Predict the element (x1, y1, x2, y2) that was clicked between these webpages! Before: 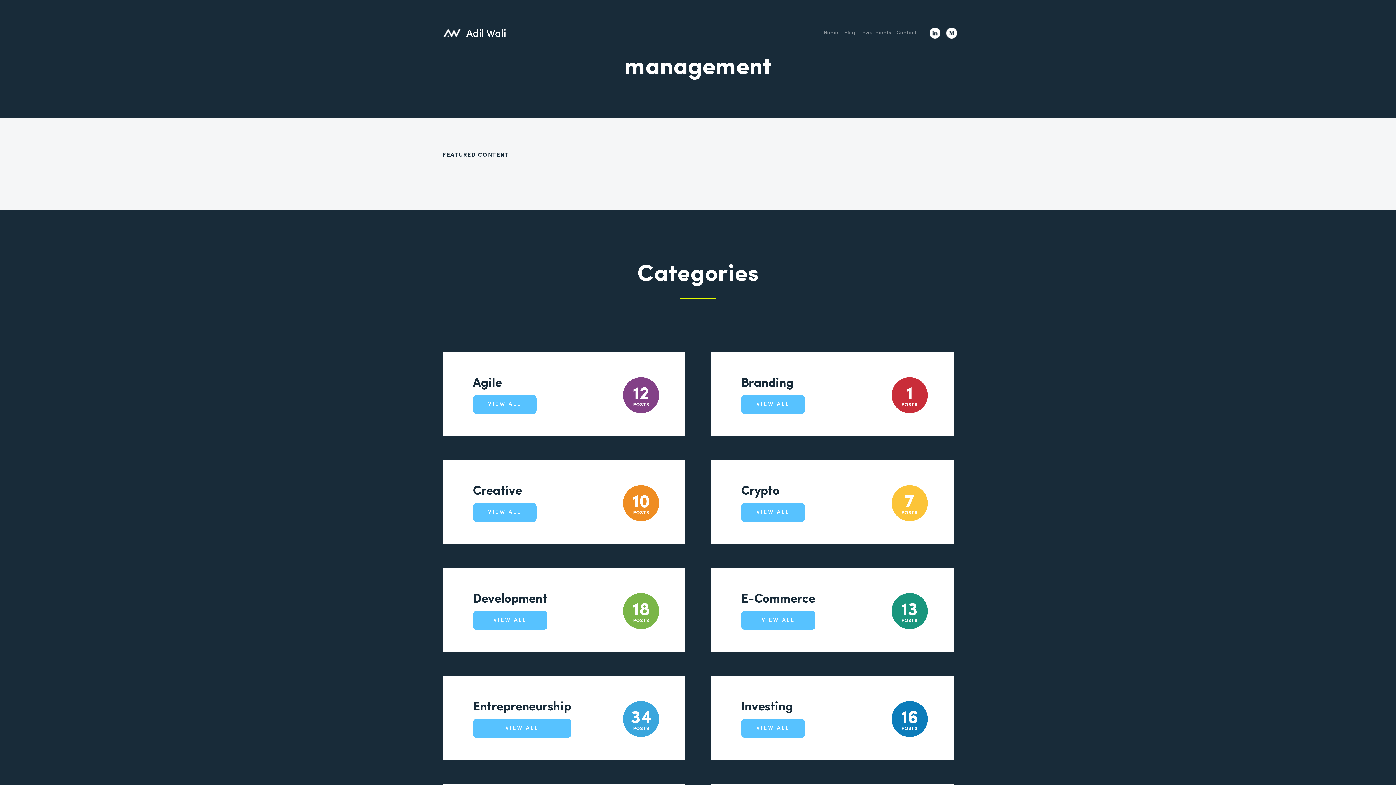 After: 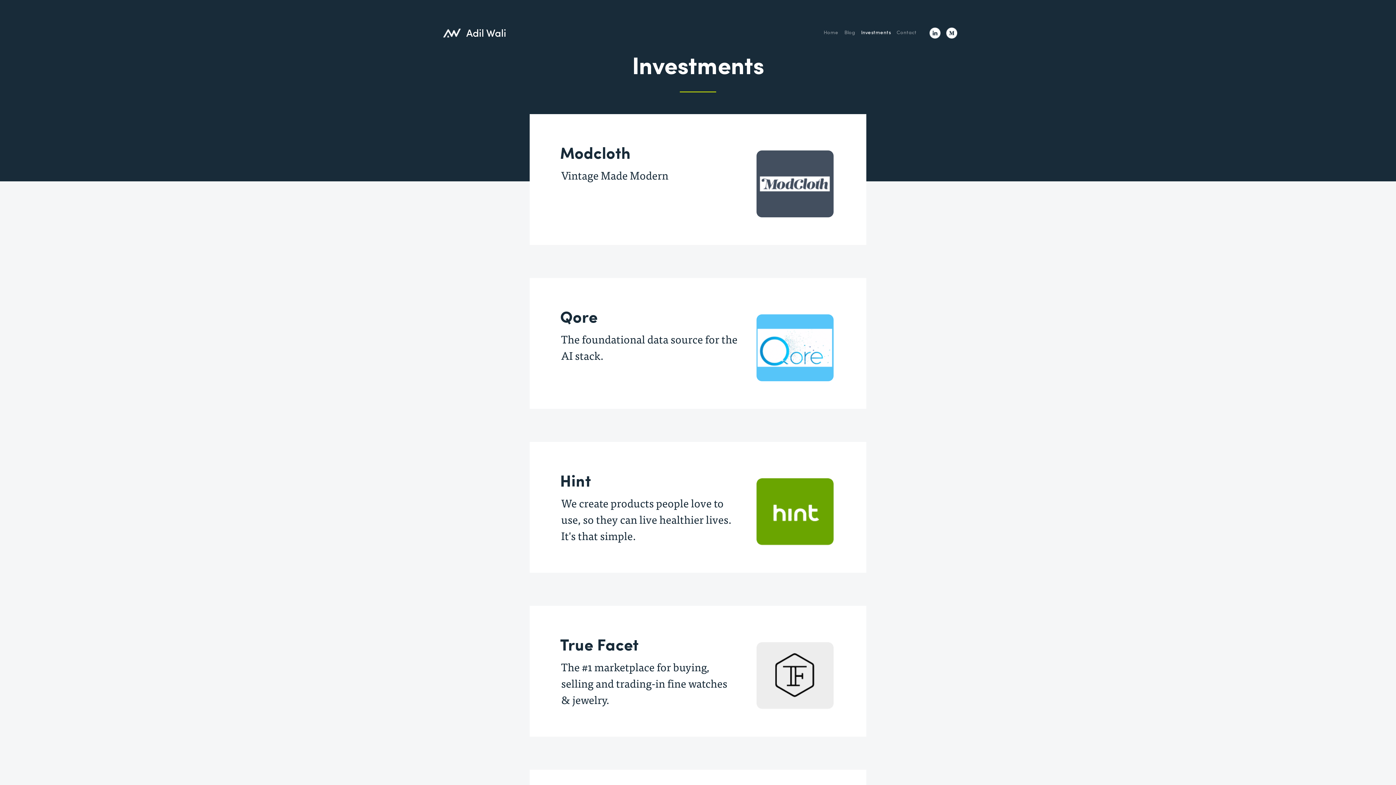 Action: bbox: (858, 26, 894, 39) label: Investments